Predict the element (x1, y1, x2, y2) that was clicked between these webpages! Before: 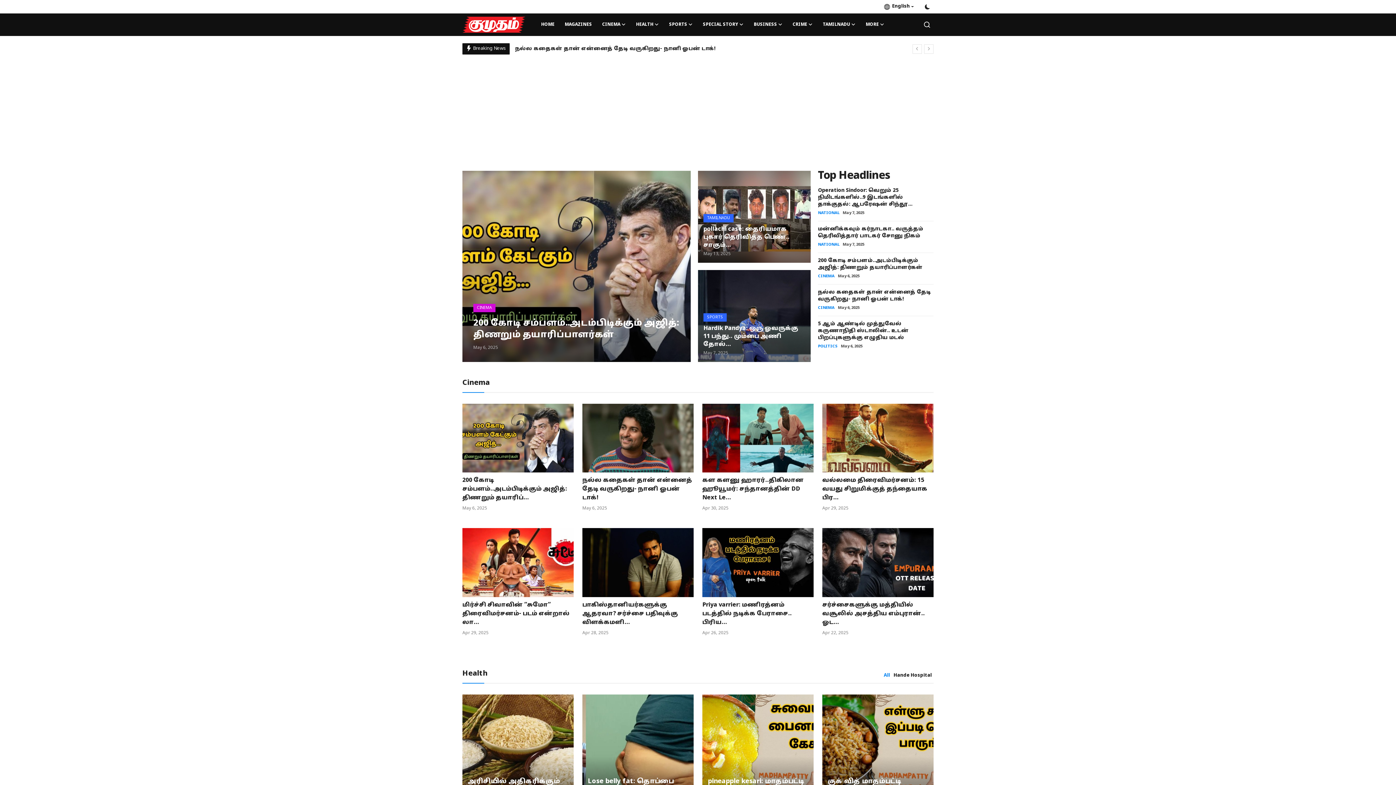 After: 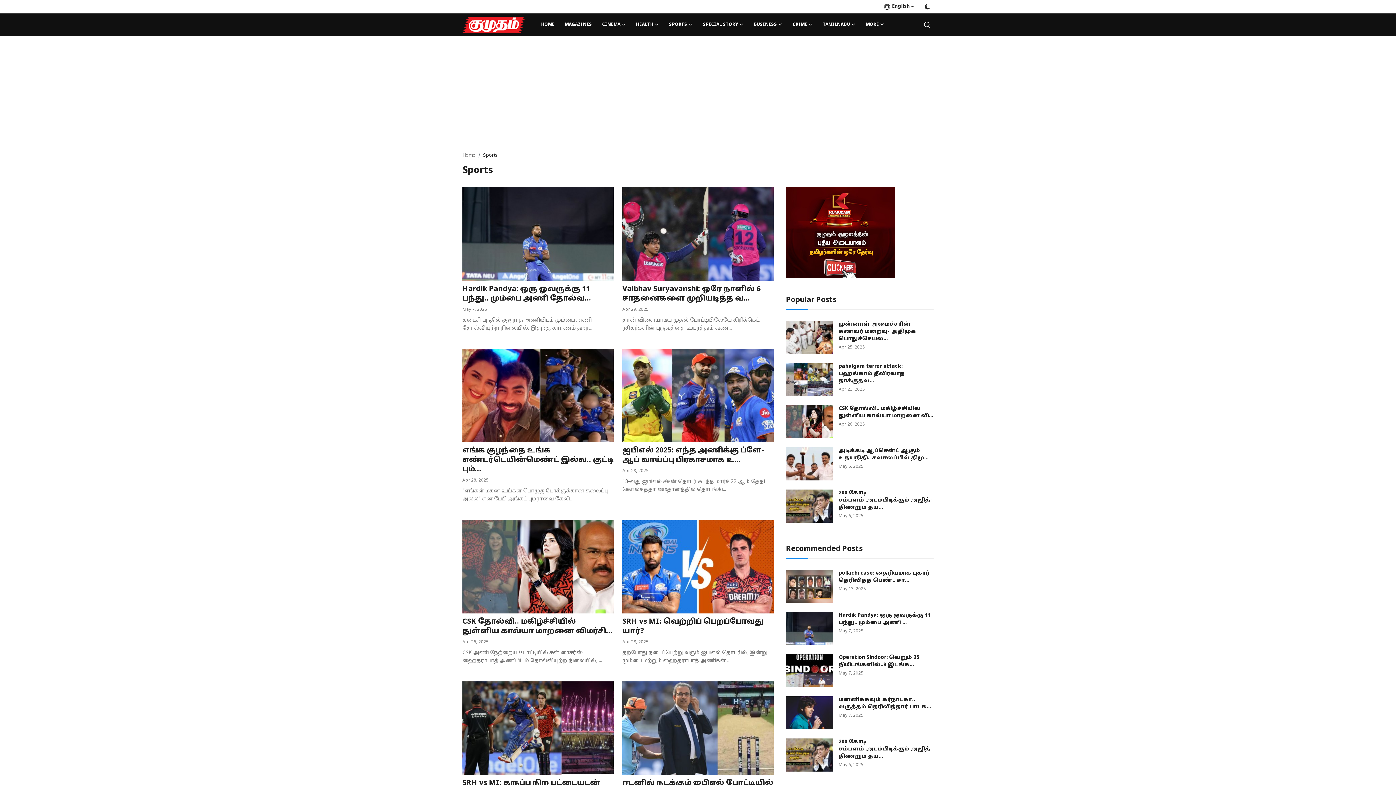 Action: bbox: (703, 314, 726, 320) label: SPORTS